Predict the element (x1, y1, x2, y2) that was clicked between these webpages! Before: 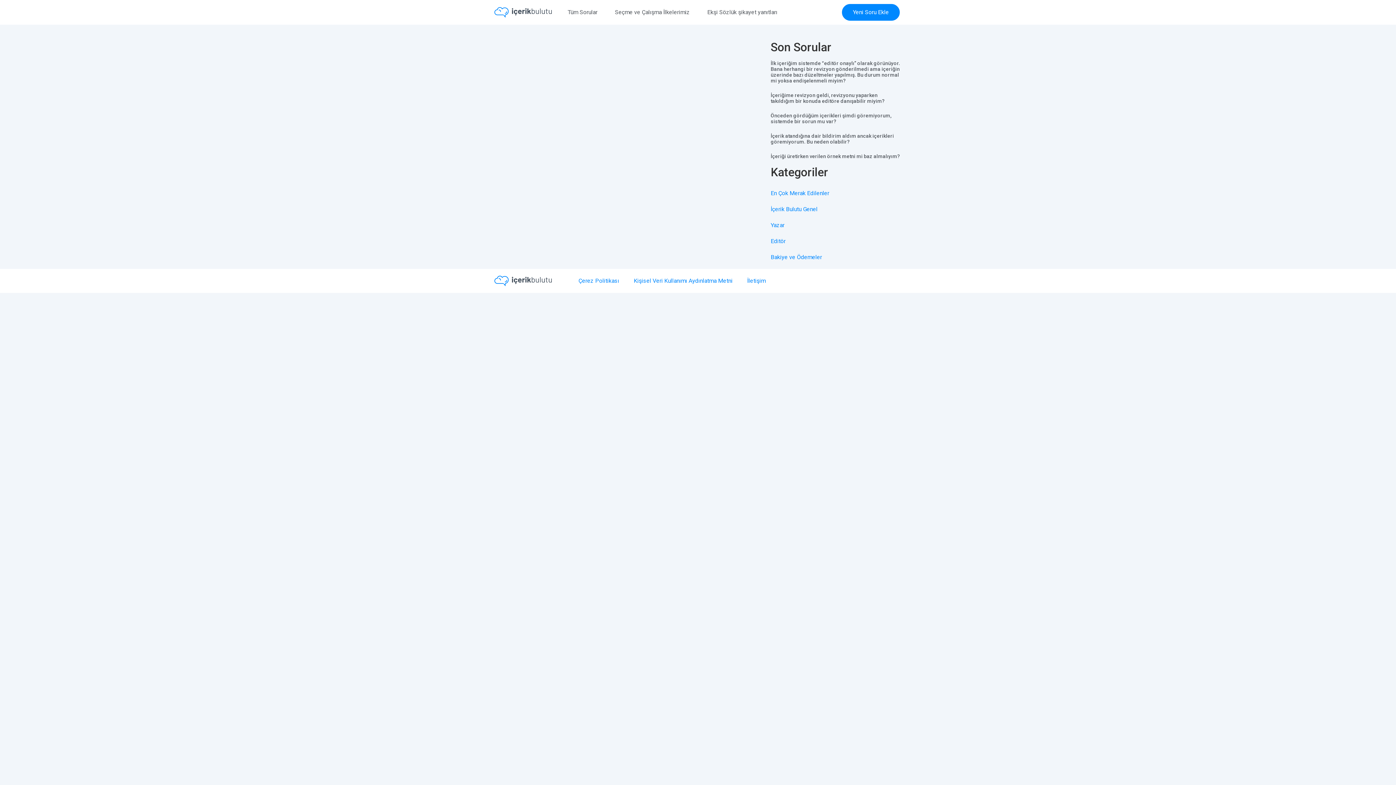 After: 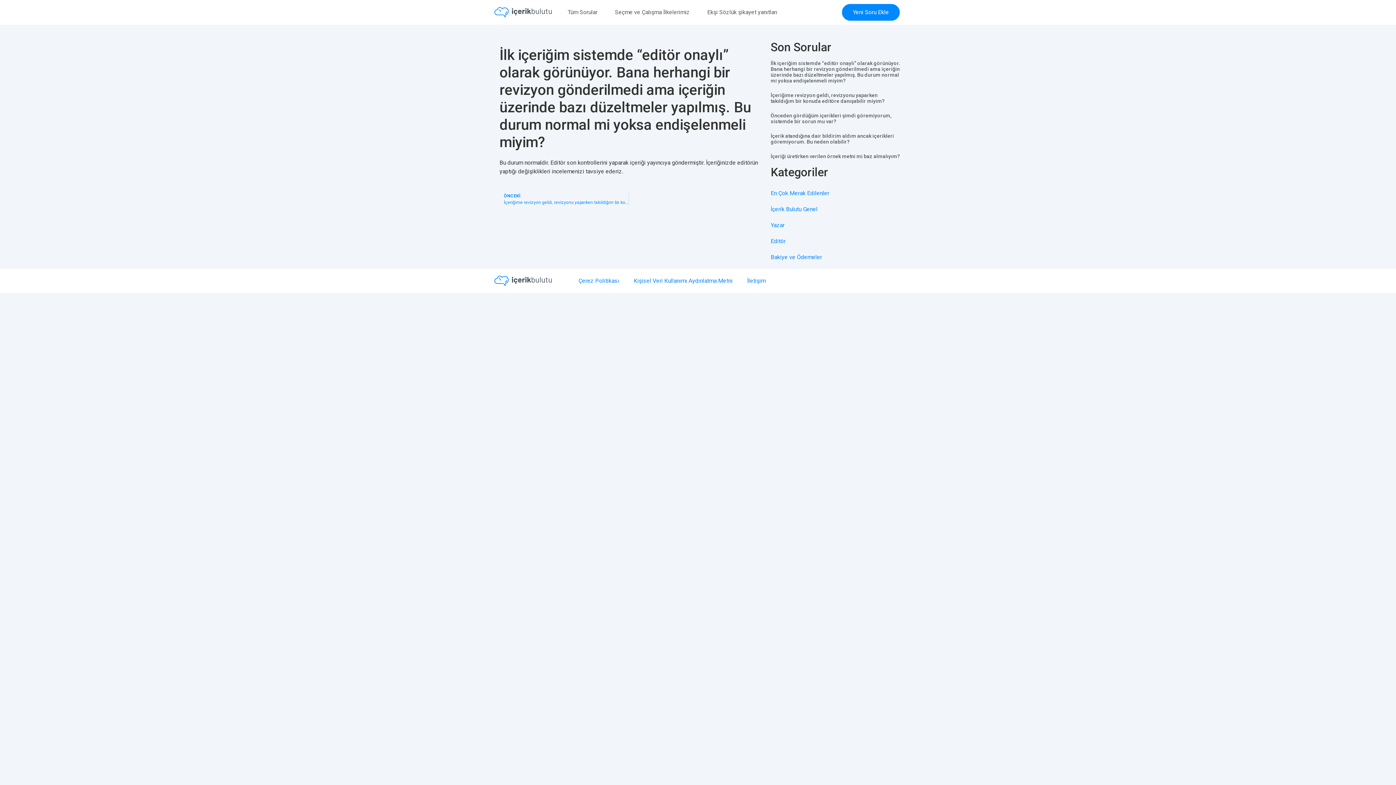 Action: bbox: (770, 60, 900, 83) label: İlk içeriğim sistemde “editör onaylı” olarak görünüyor. Bana herhangi bir revizyon gönderilmedi ama içeriğin üzerinde bazı düzeltmeler yapılmış. Bu durum normal mi yoksa endişelenmeli miyim?